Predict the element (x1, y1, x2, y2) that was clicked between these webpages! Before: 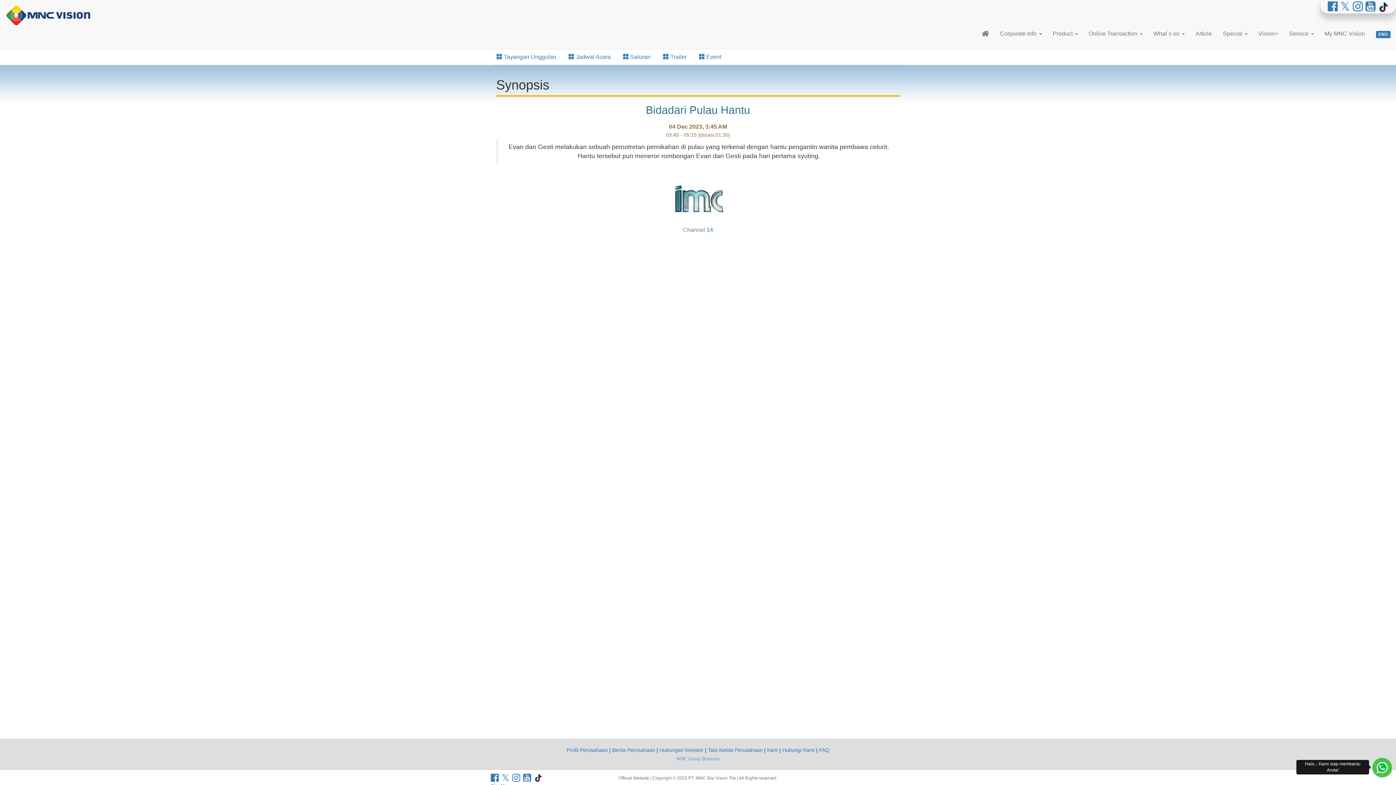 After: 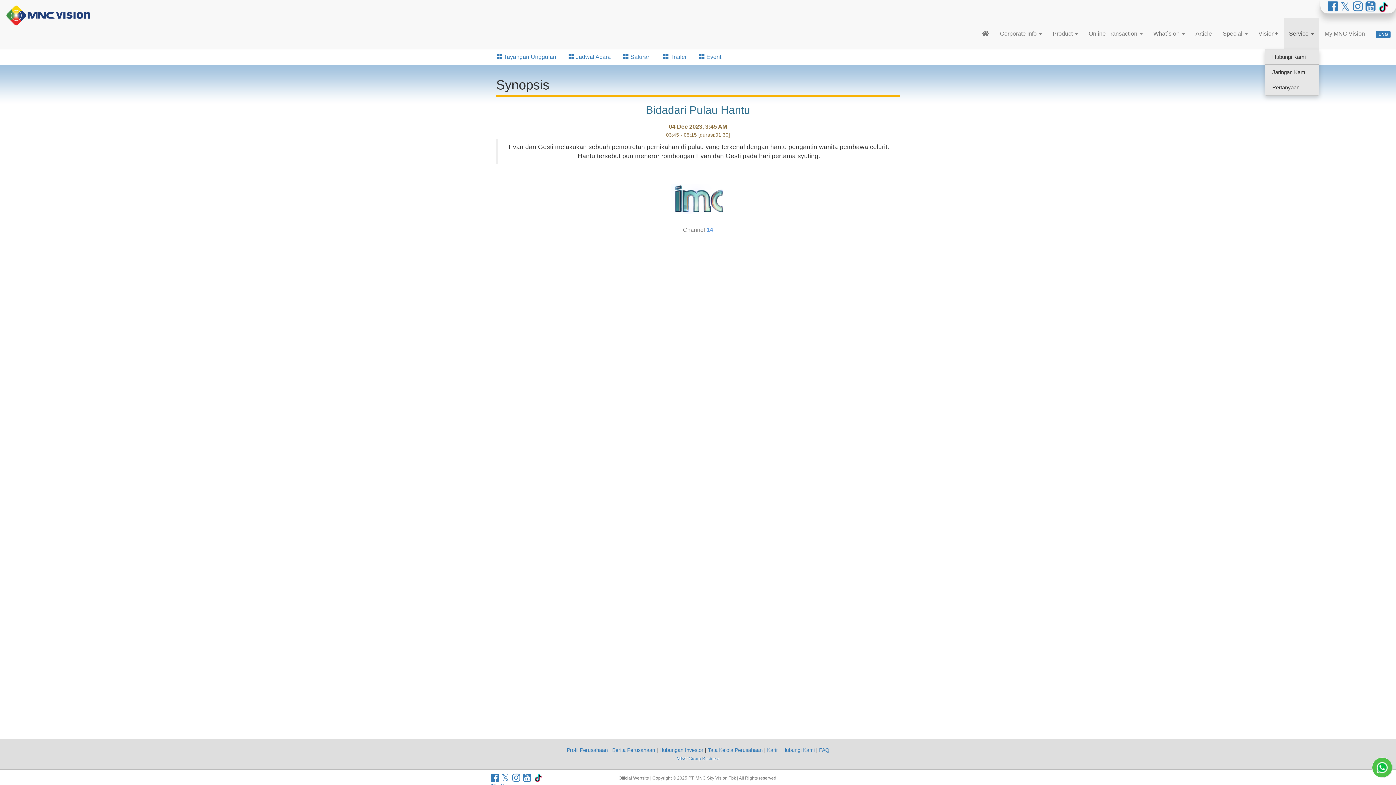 Action: bbox: (1283, 18, 1319, 49) label: Service 